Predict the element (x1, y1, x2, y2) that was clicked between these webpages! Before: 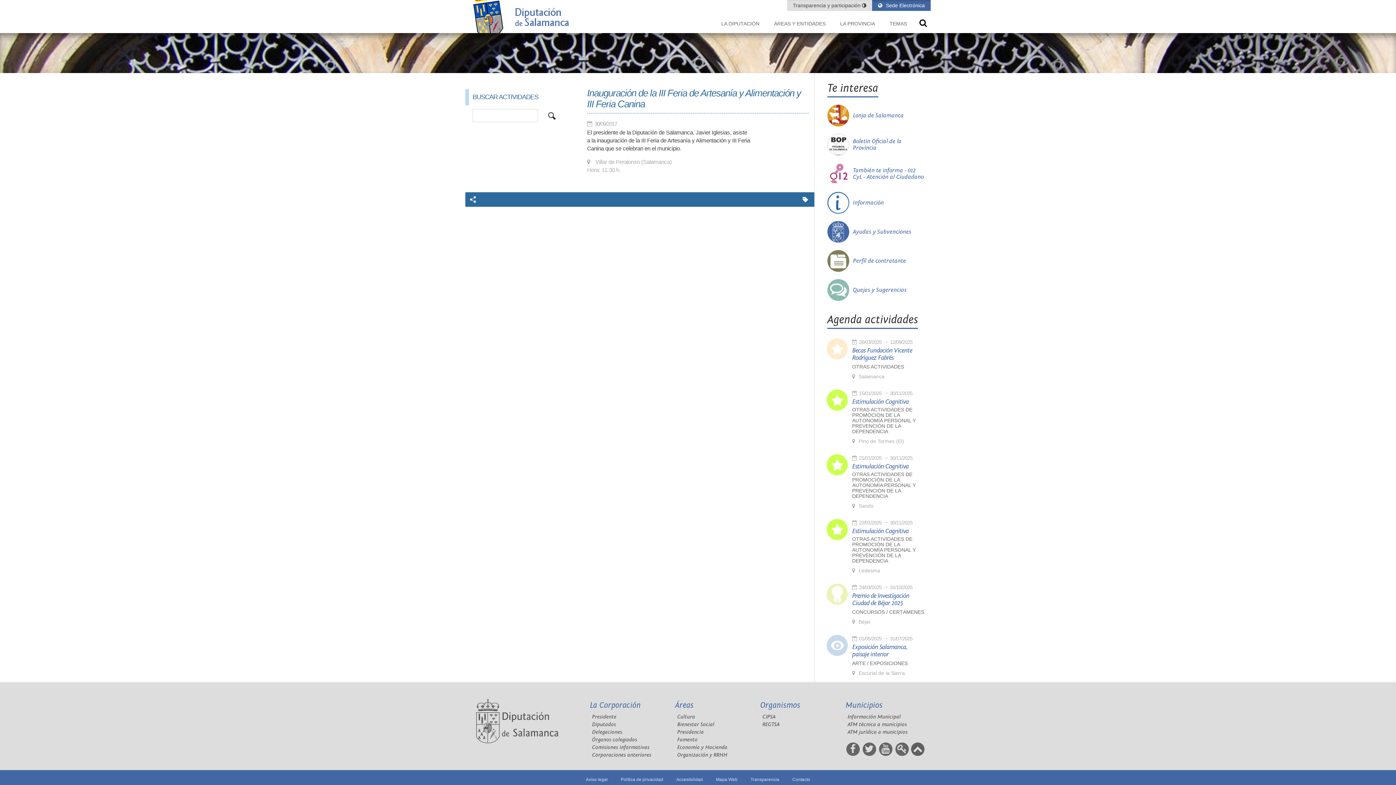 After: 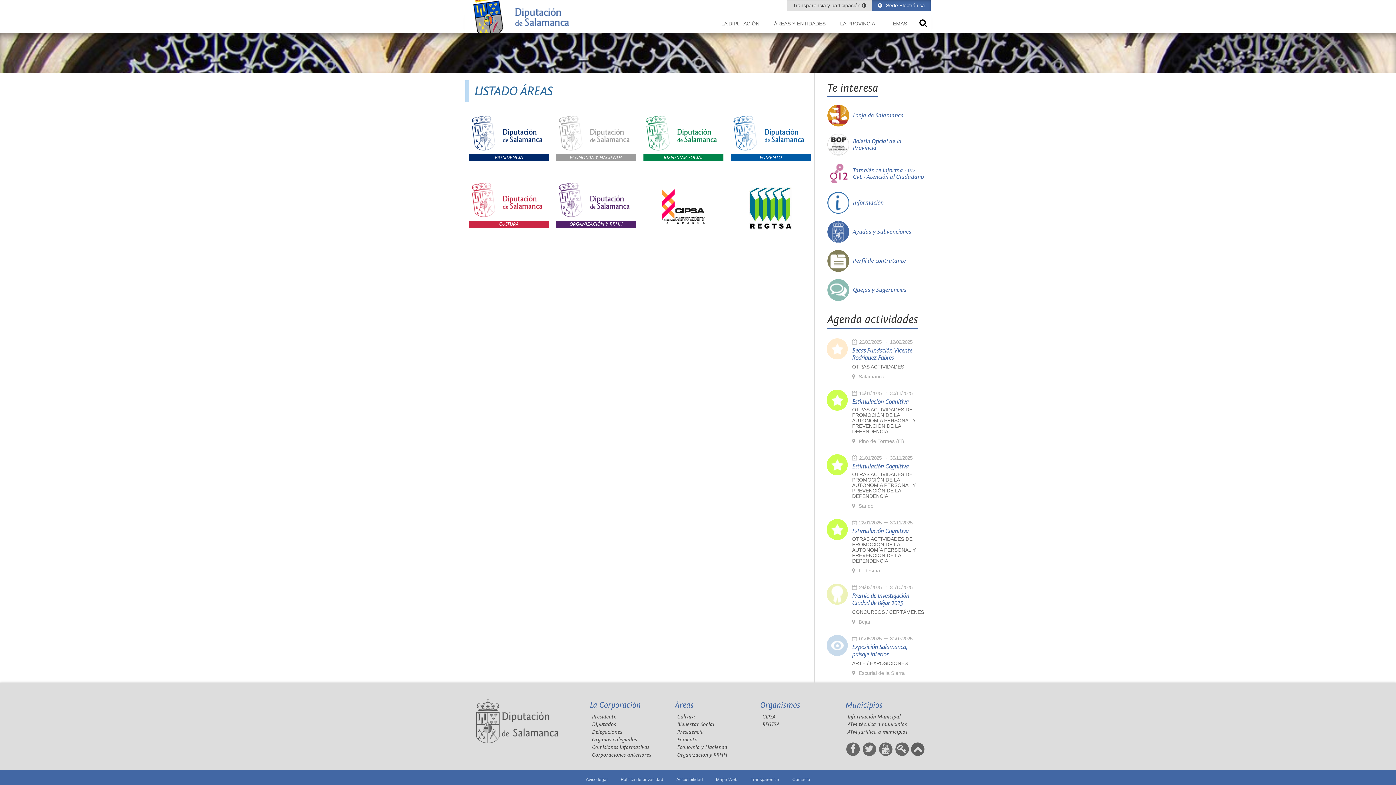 Action: bbox: (675, 701, 693, 710) label: Áreas